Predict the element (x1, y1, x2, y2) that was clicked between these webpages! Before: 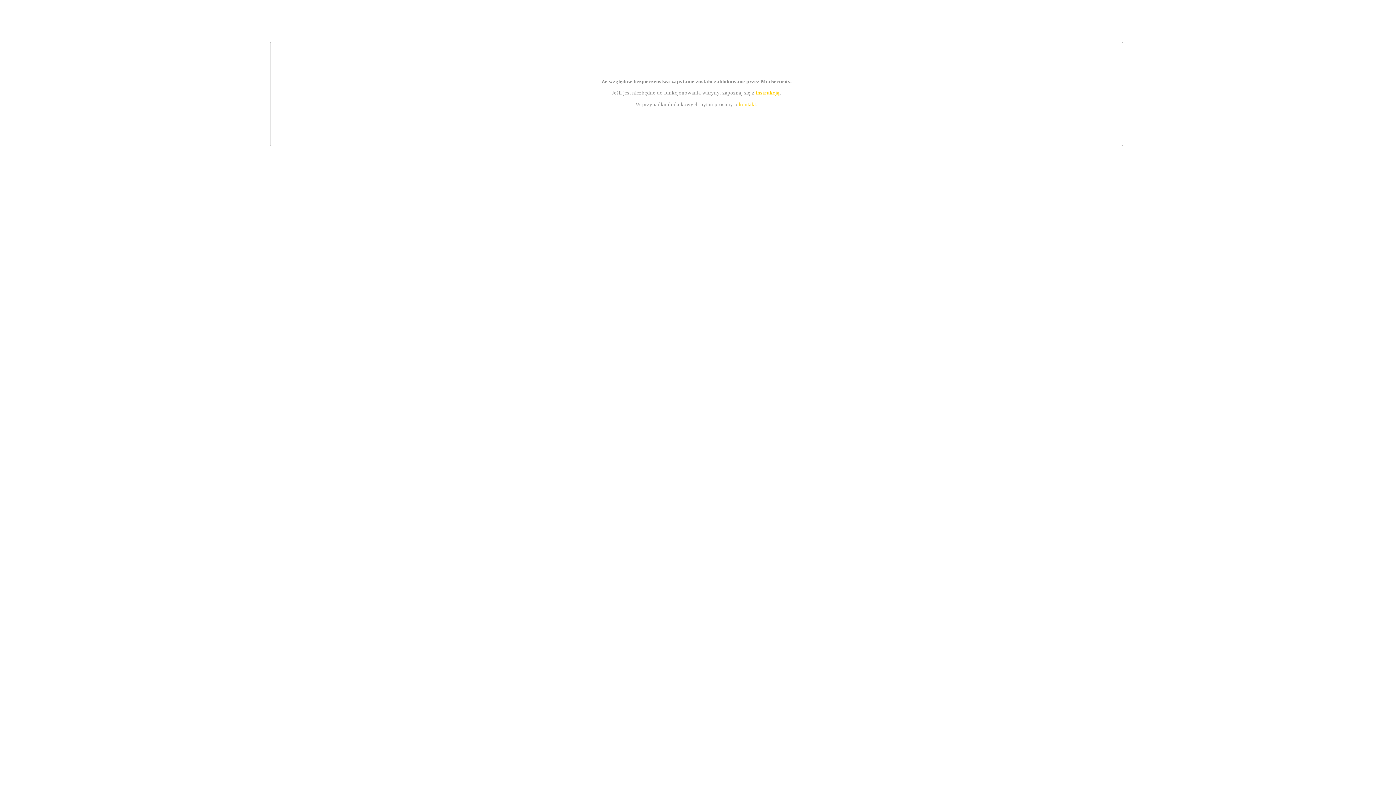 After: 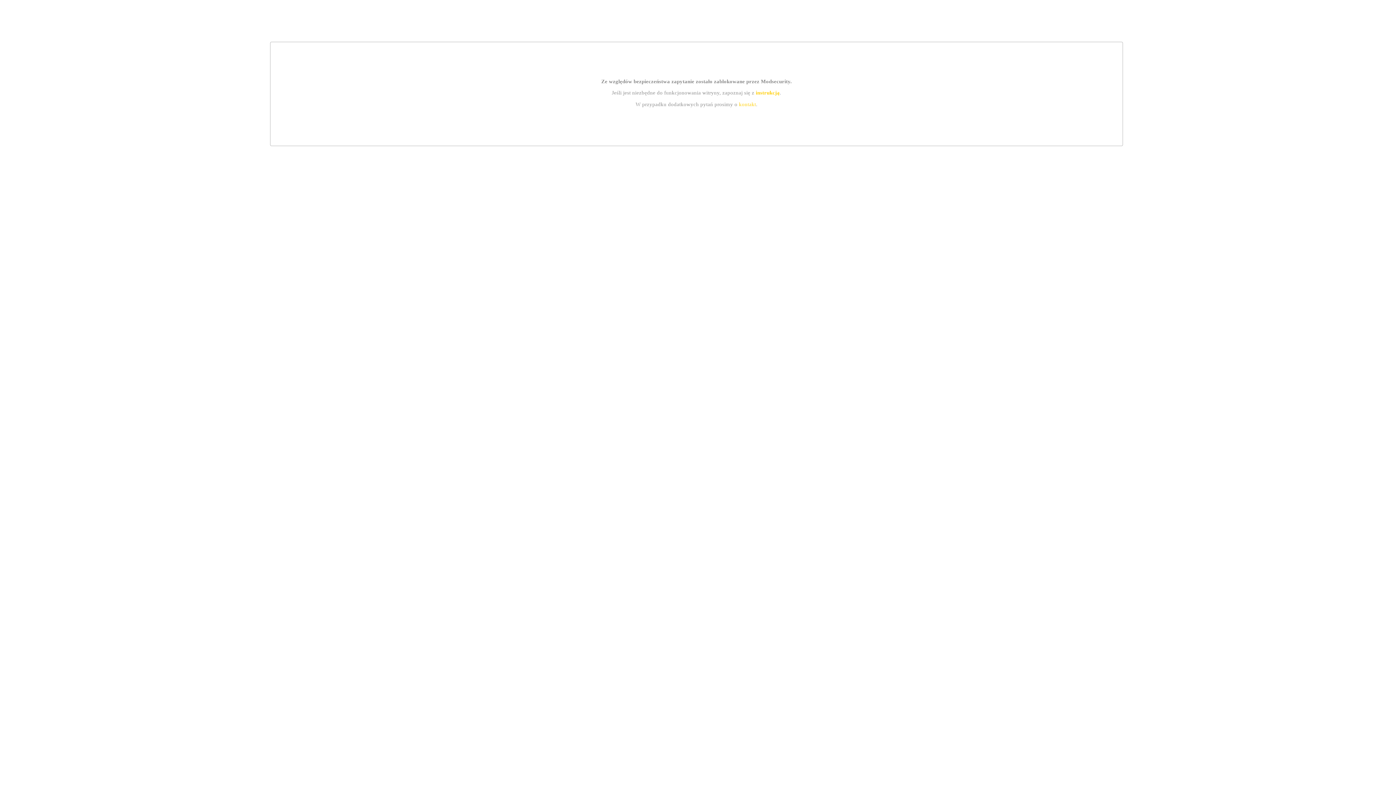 Action: bbox: (739, 101, 756, 107) label: kontakt